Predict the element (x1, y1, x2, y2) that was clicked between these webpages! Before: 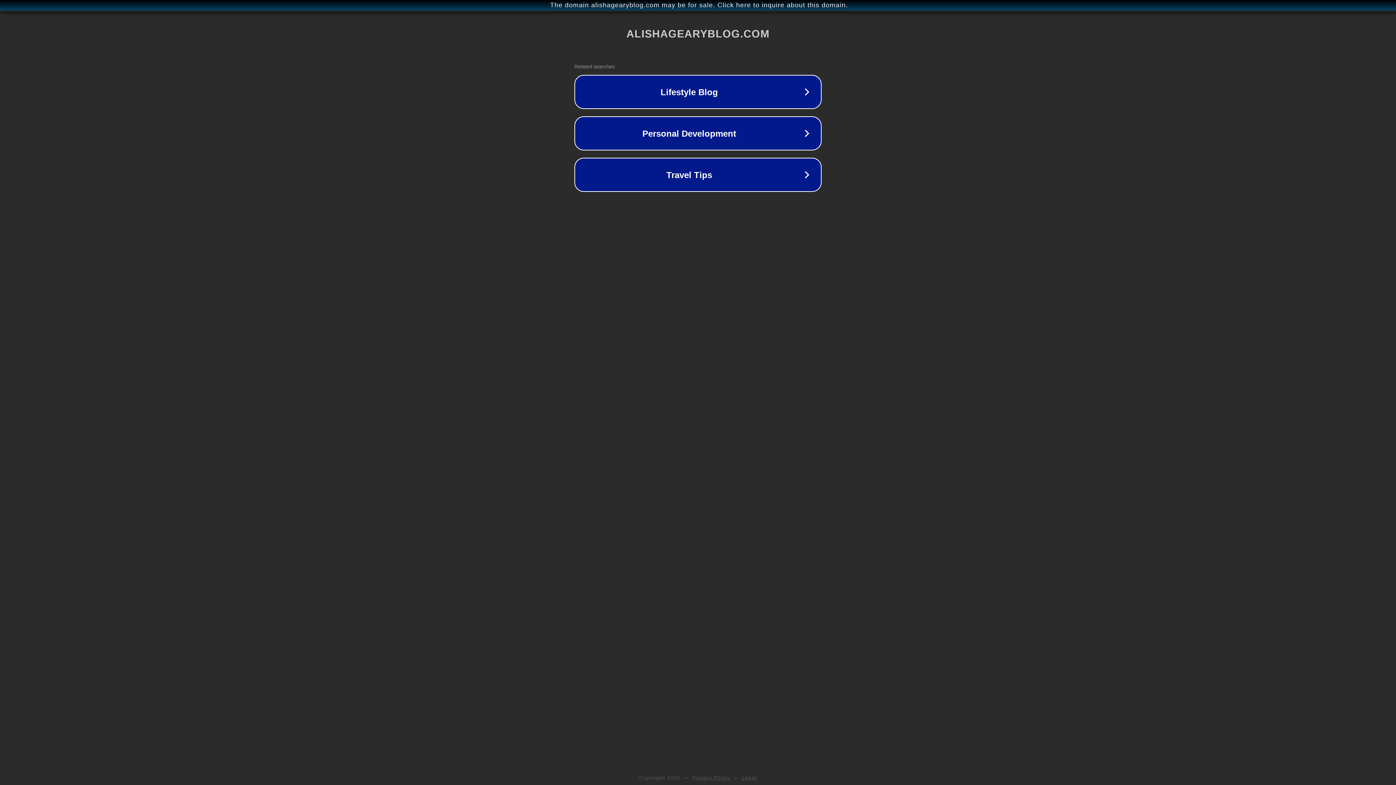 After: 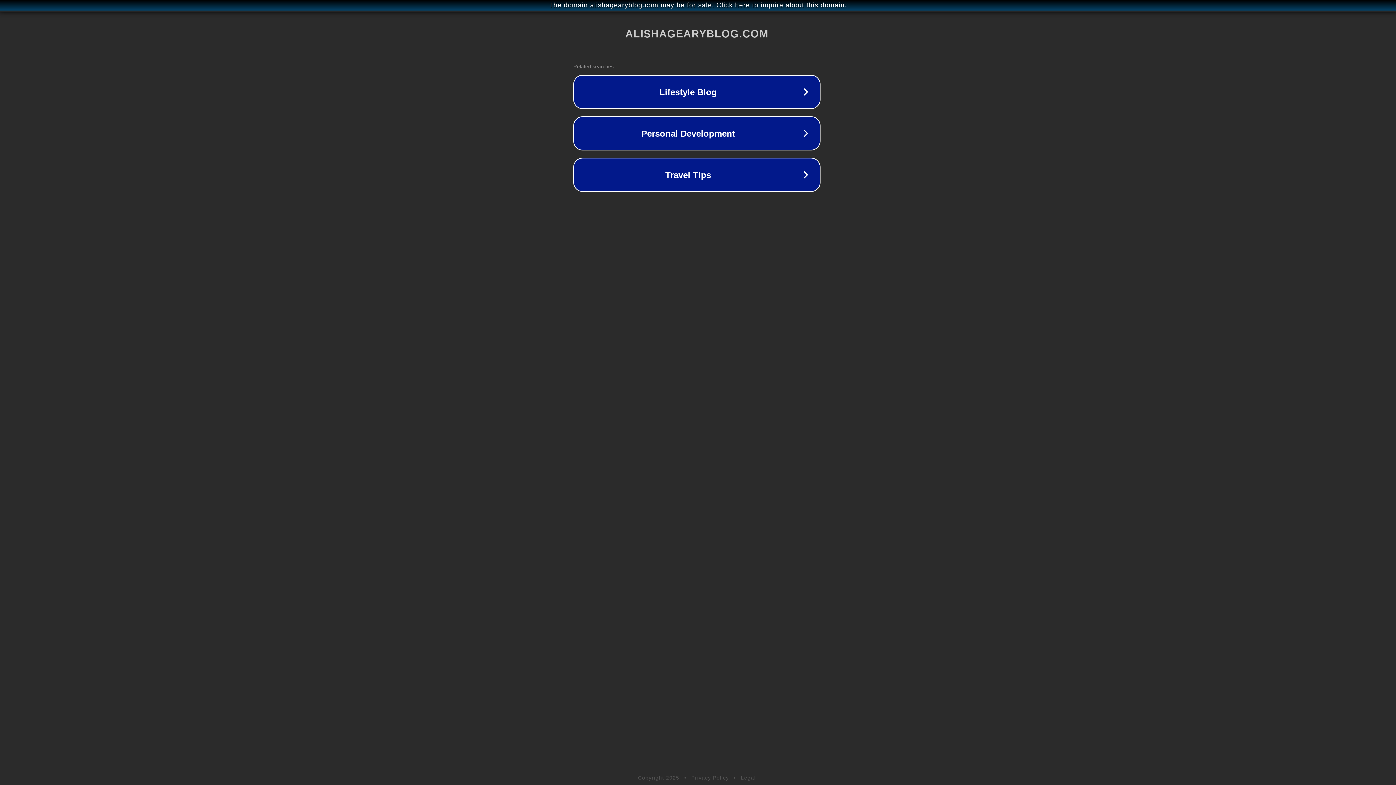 Action: label: The domain alishagearyblog.com may be for sale. Click here to inquire about this domain. bbox: (1, 1, 1397, 9)